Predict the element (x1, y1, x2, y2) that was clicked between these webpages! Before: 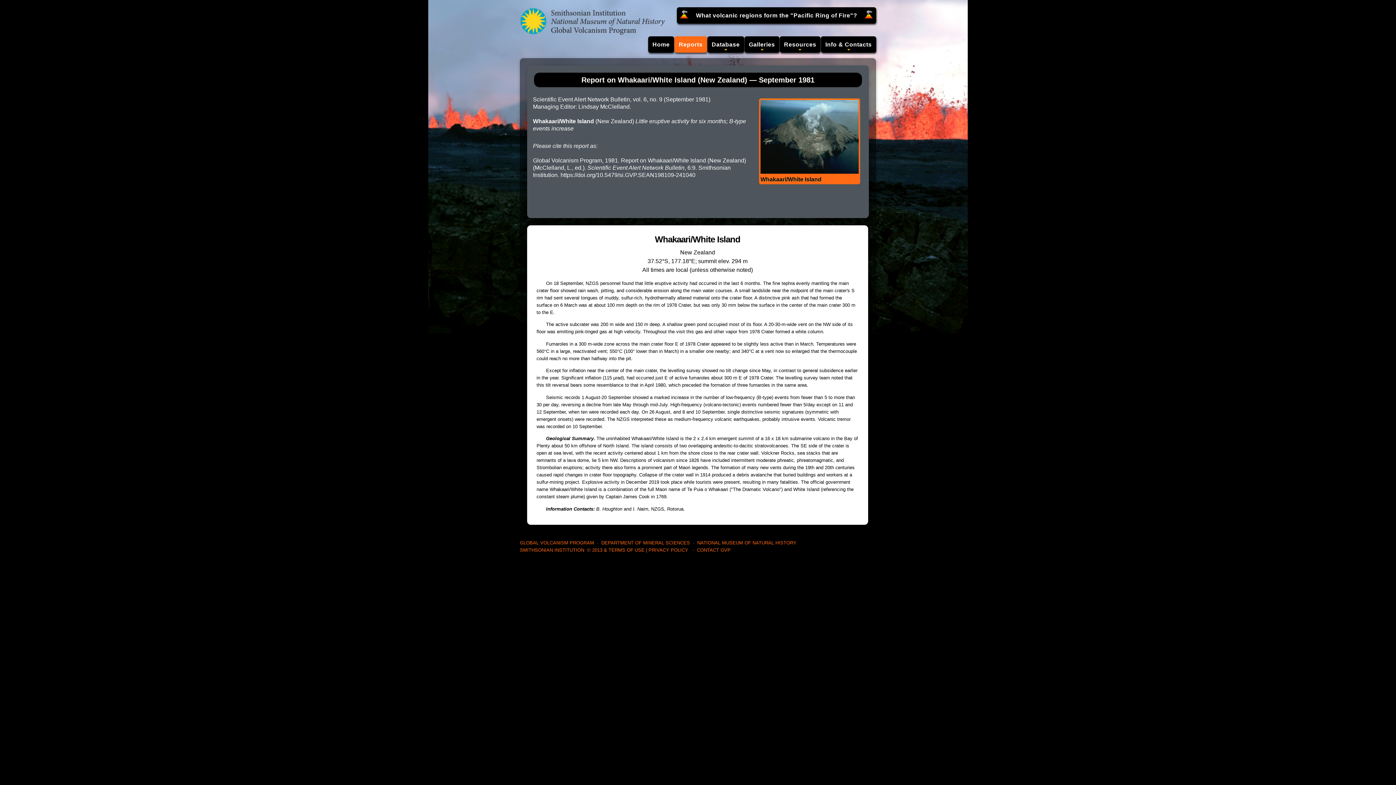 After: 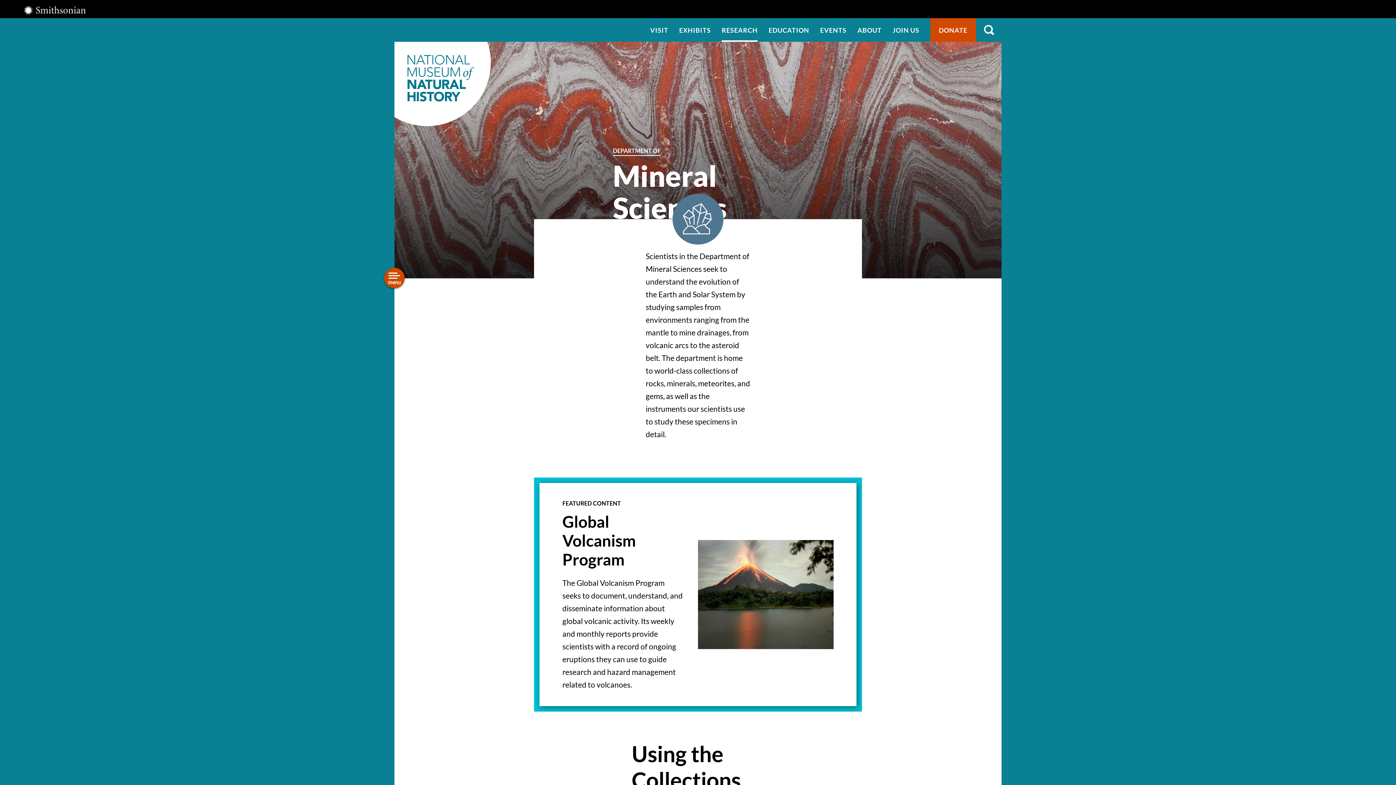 Action: label: DEPARTMENT OF MINERAL SCIENCES bbox: (601, 540, 690, 545)